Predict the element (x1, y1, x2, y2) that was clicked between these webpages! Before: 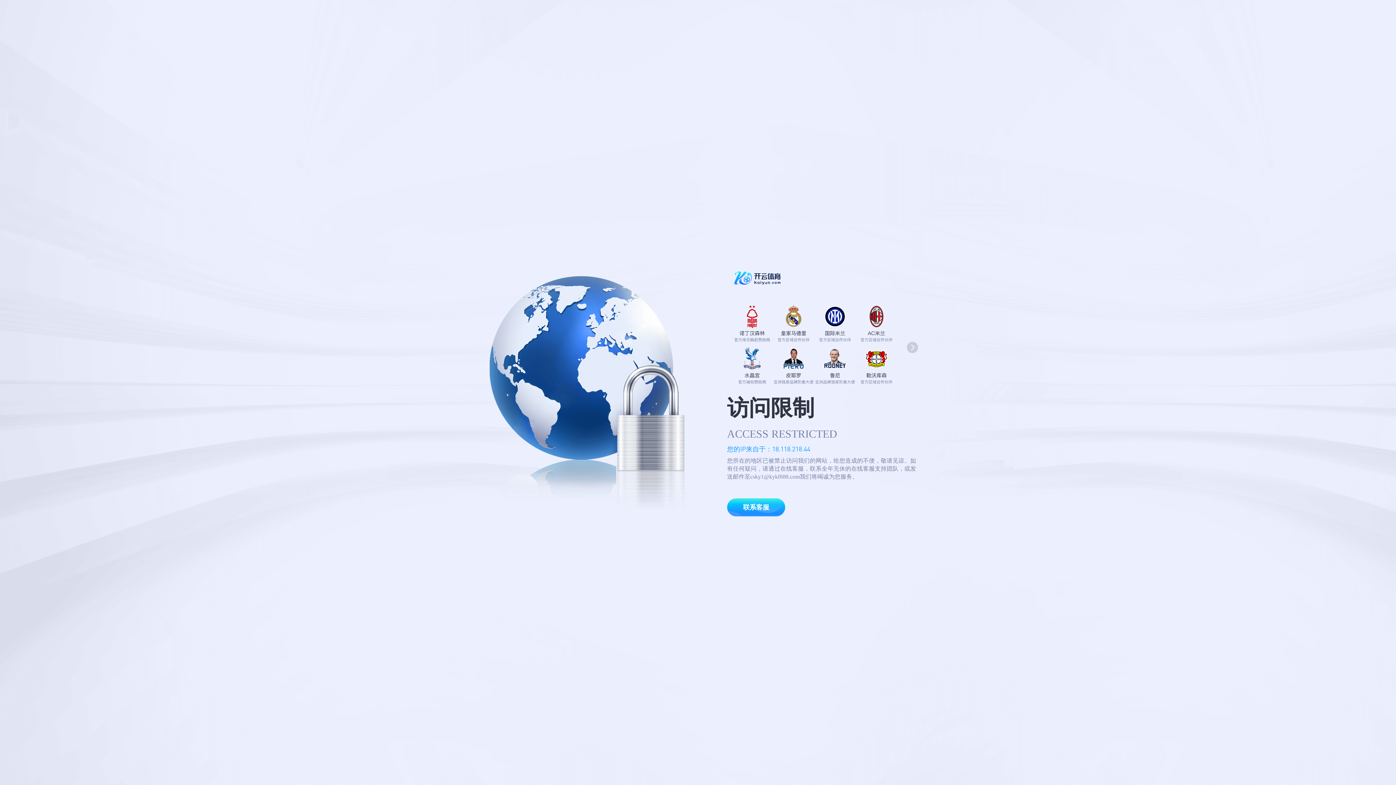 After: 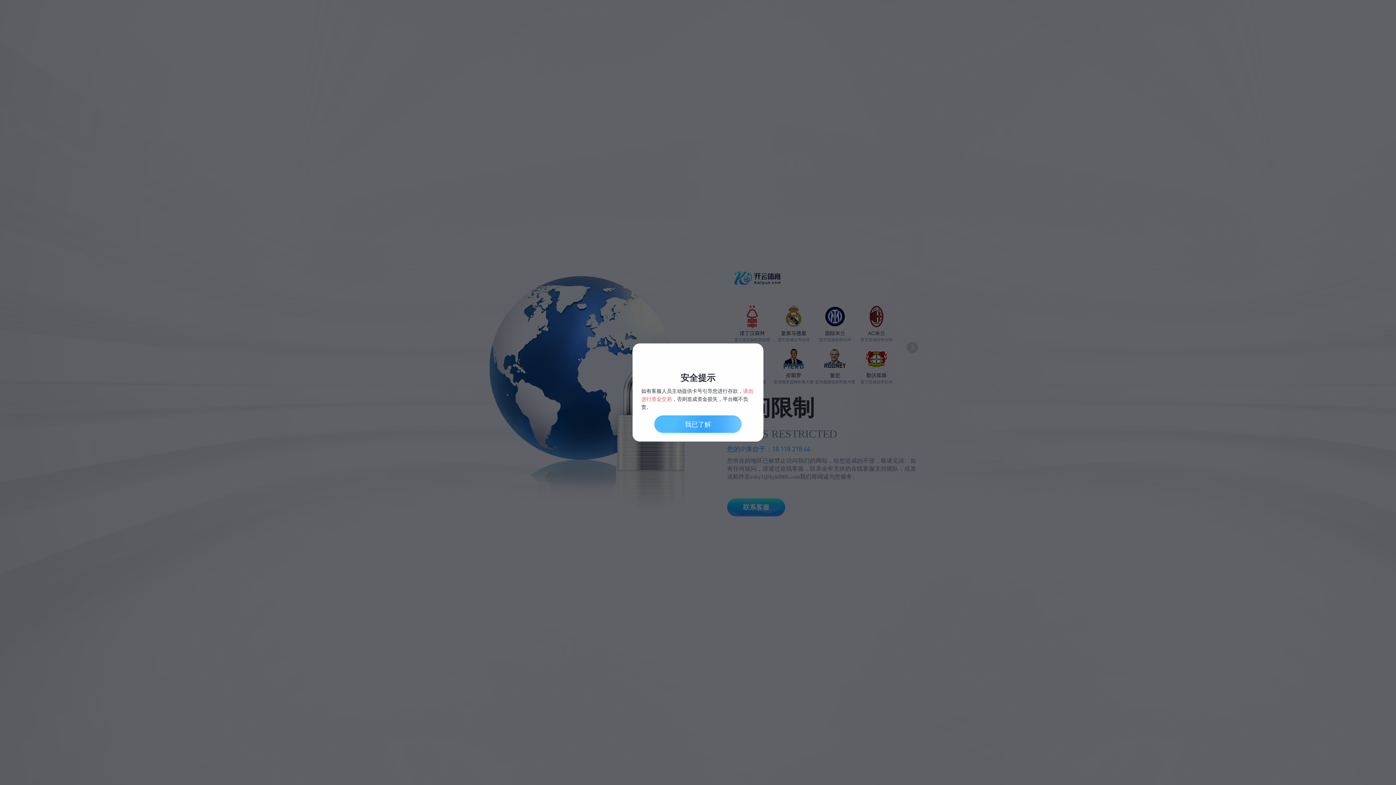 Action: bbox: (727, 498, 785, 516) label: 联系客服